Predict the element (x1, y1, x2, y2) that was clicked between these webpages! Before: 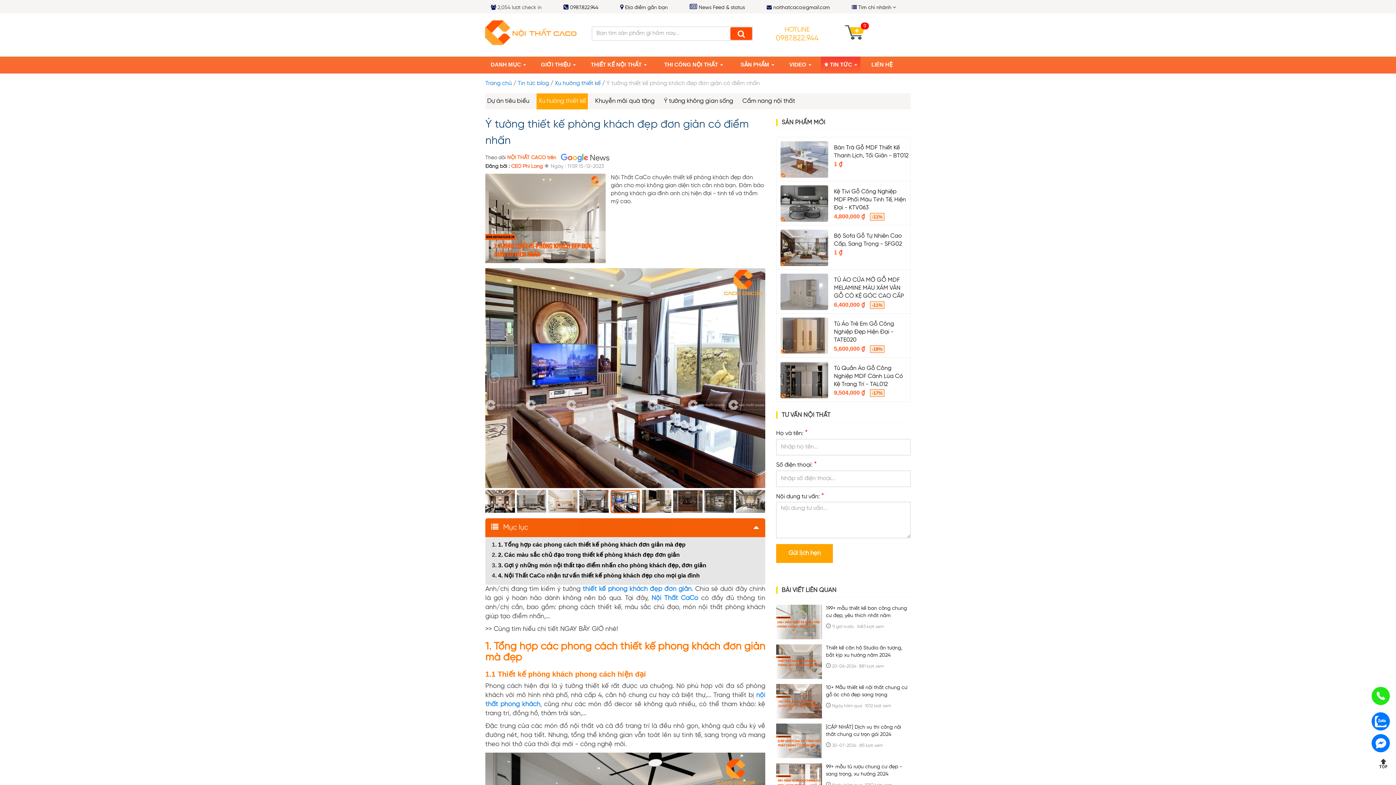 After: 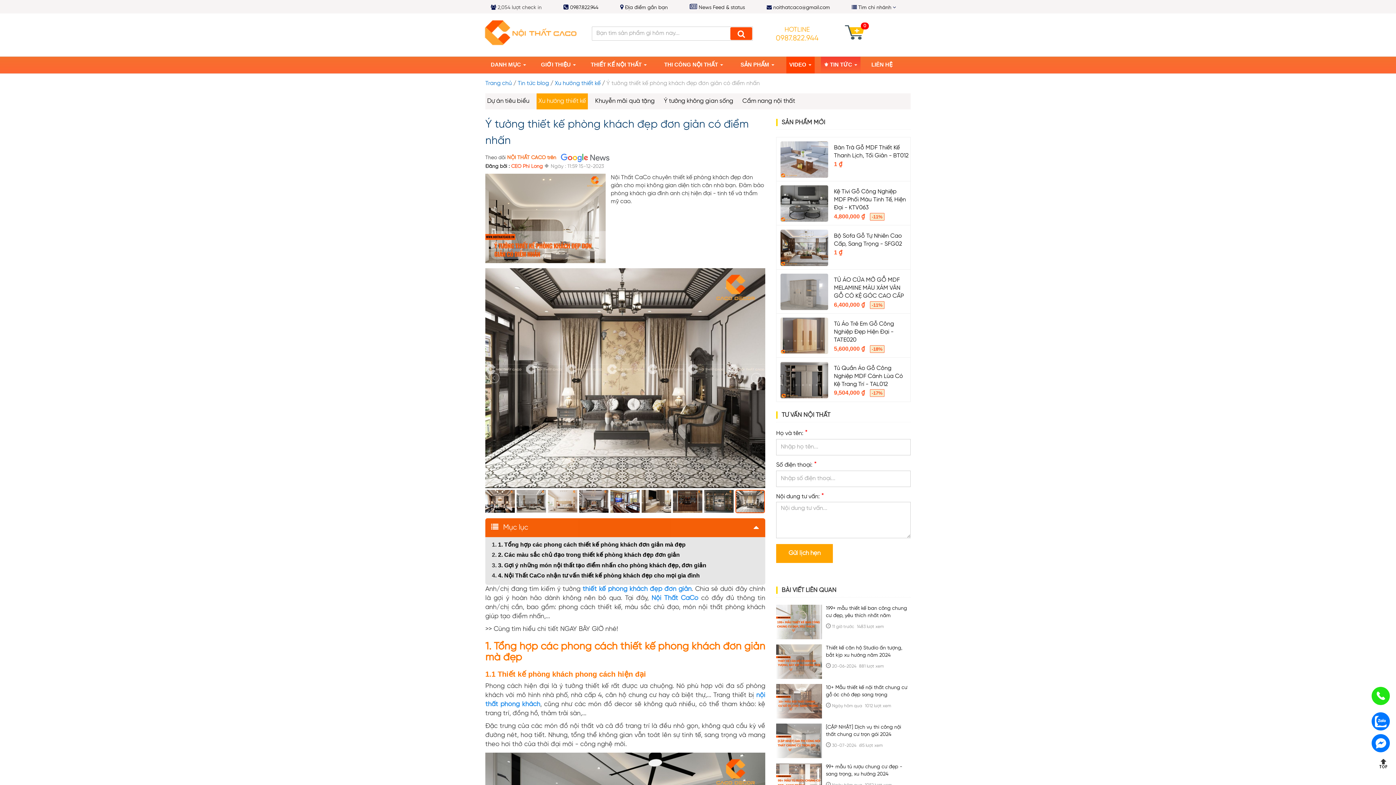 Action: label: VIDEO  bbox: (786, 56, 814, 73)